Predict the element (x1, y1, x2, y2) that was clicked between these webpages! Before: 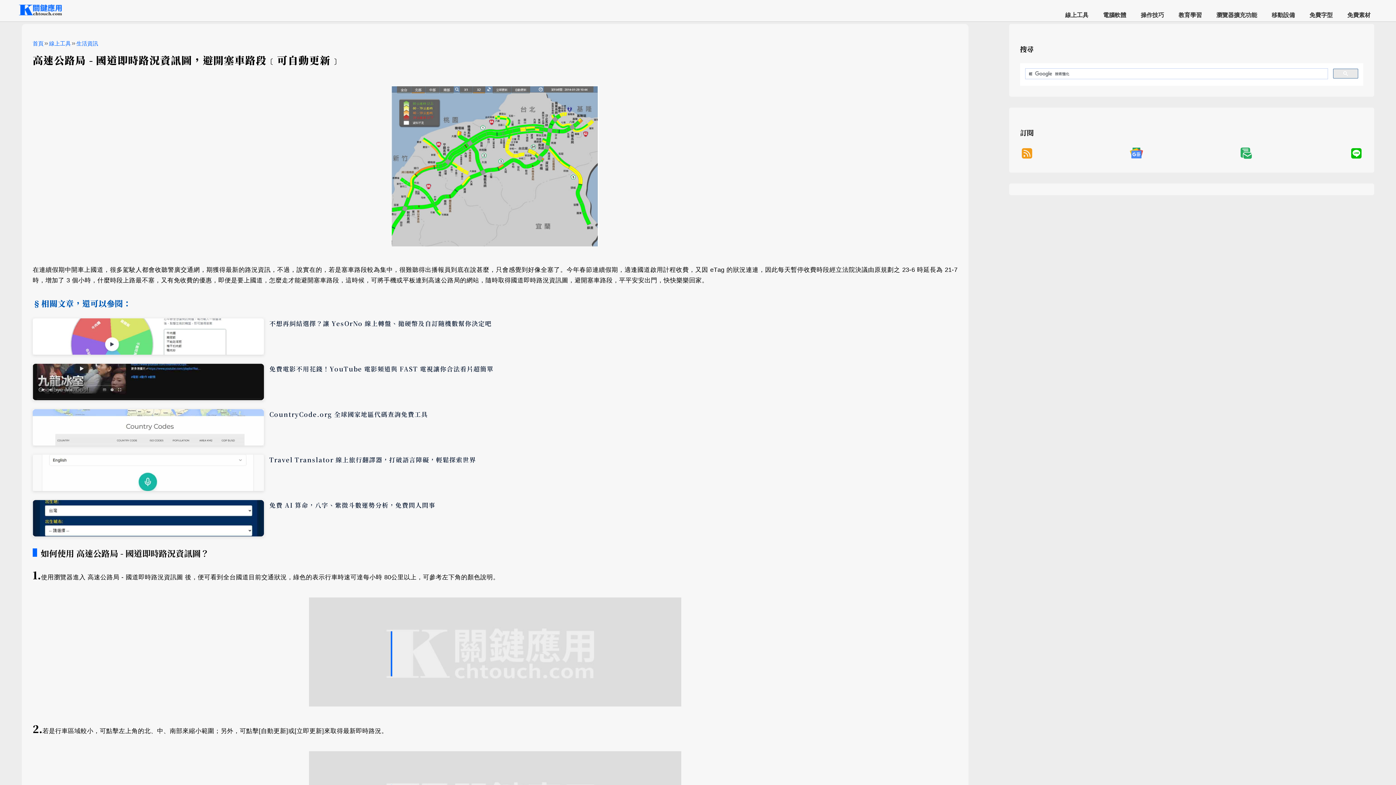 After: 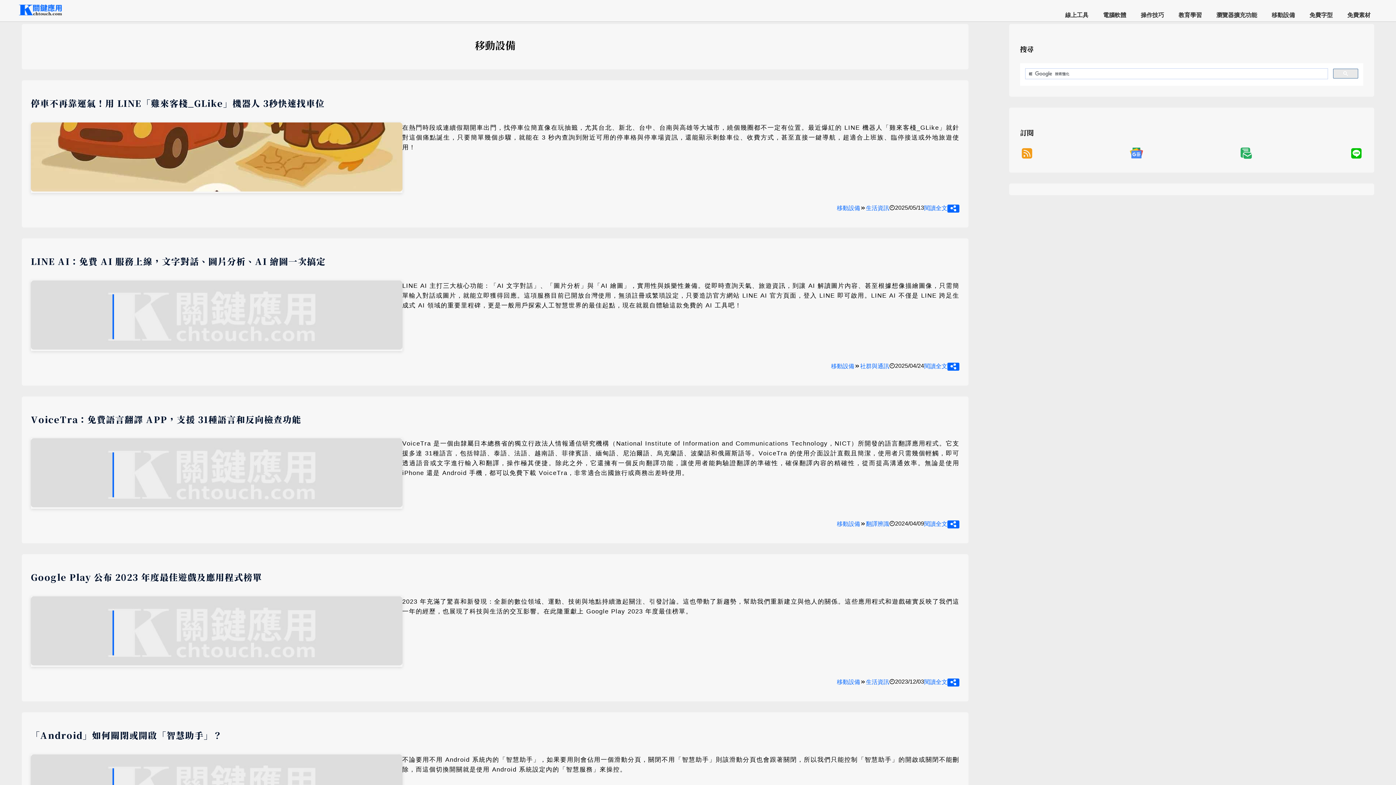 Action: bbox: (1264, 8, 1302, 21) label: 移動設備